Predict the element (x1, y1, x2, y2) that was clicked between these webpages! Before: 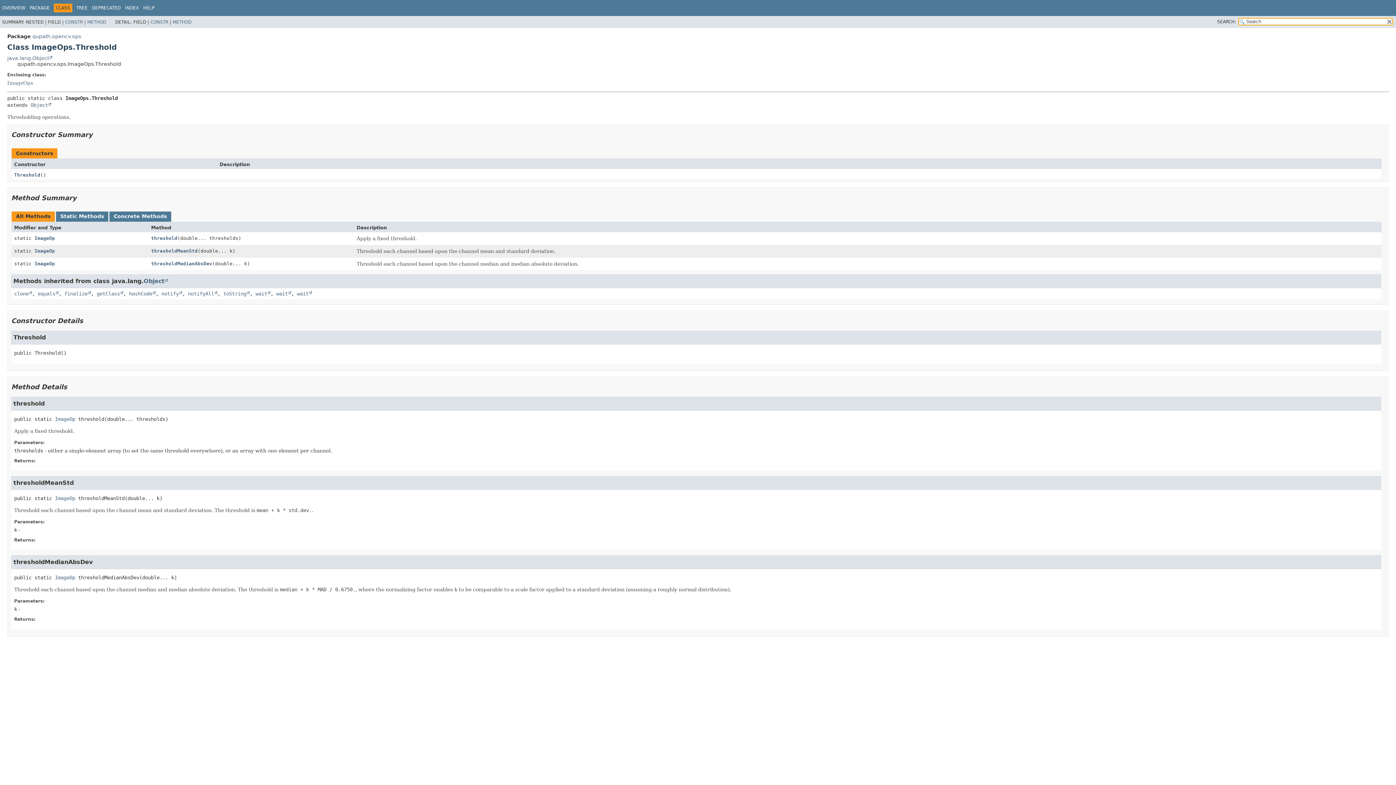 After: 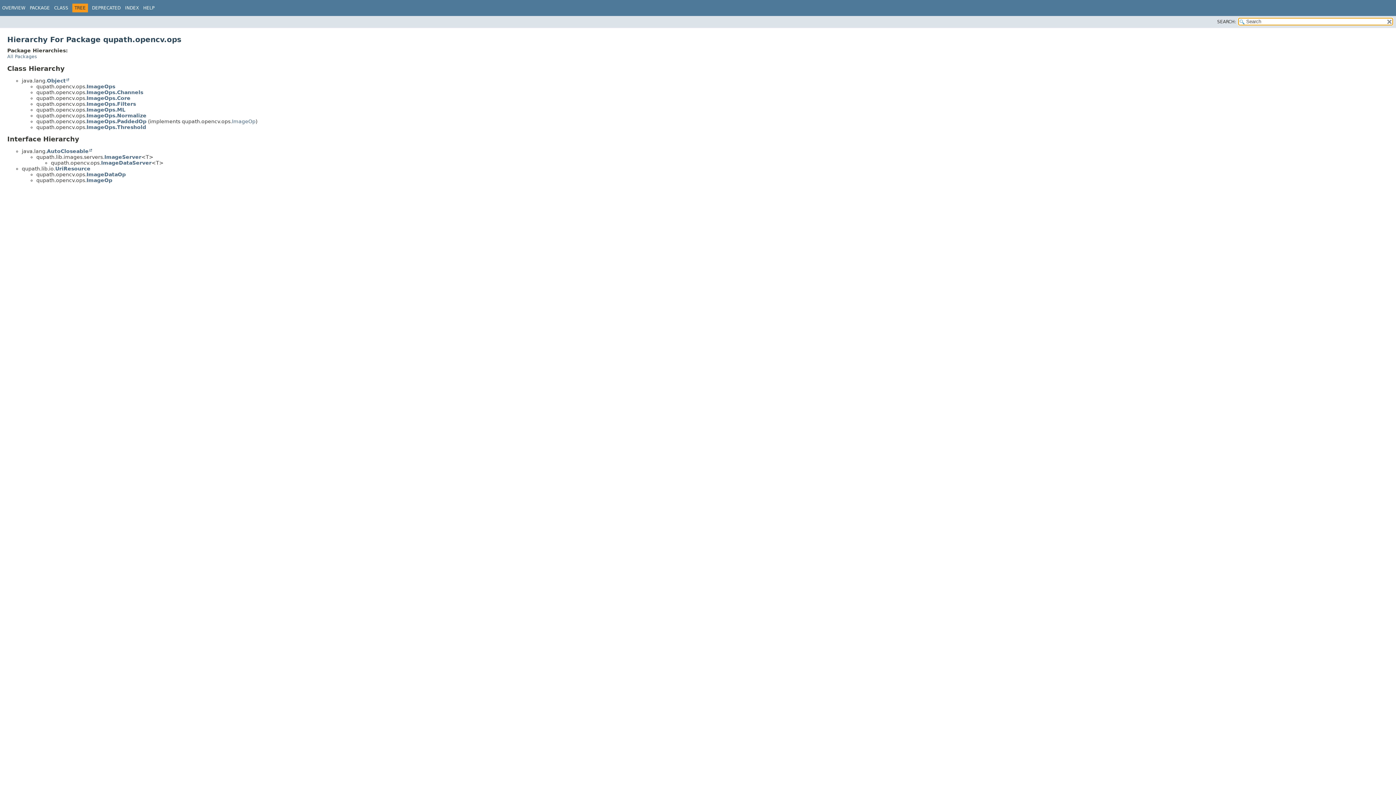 Action: bbox: (76, 5, 87, 10) label: TREE